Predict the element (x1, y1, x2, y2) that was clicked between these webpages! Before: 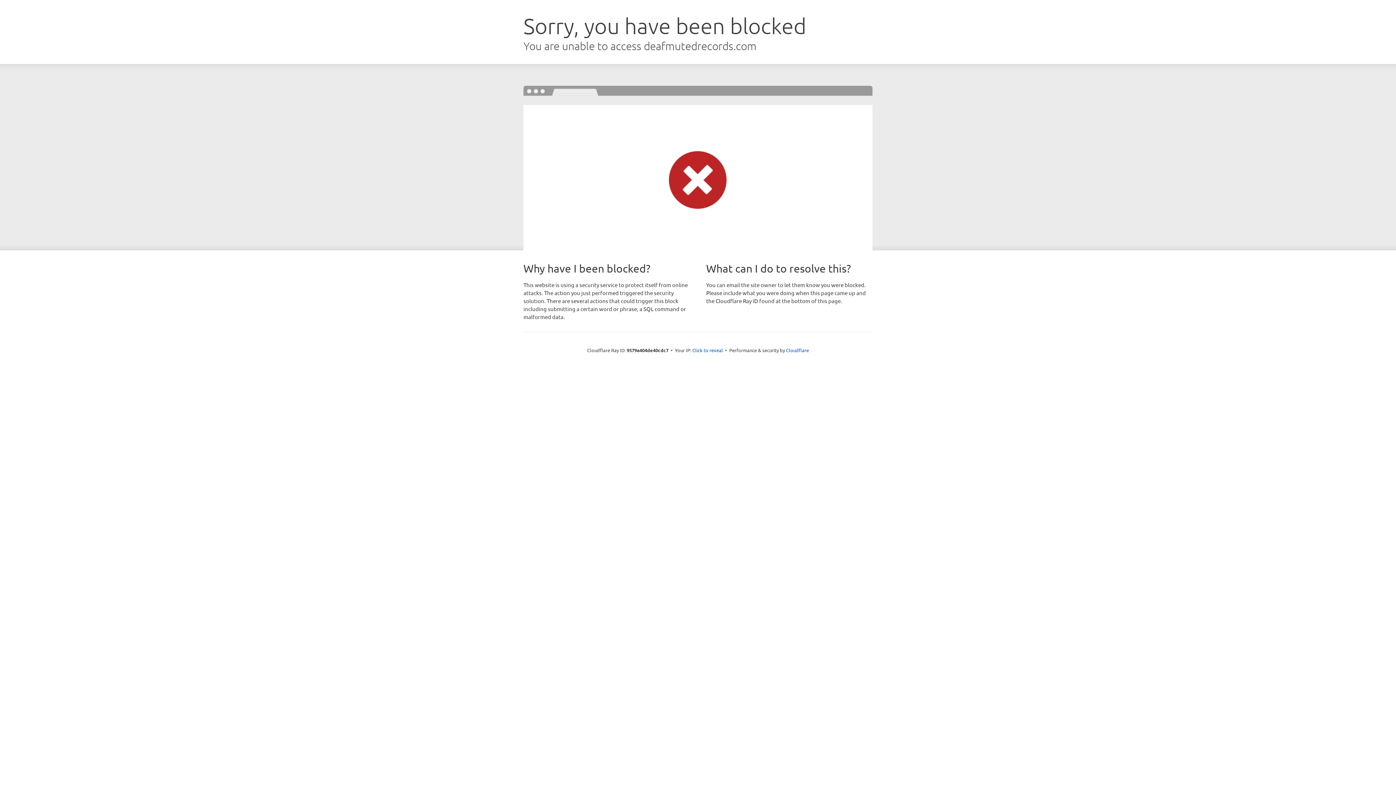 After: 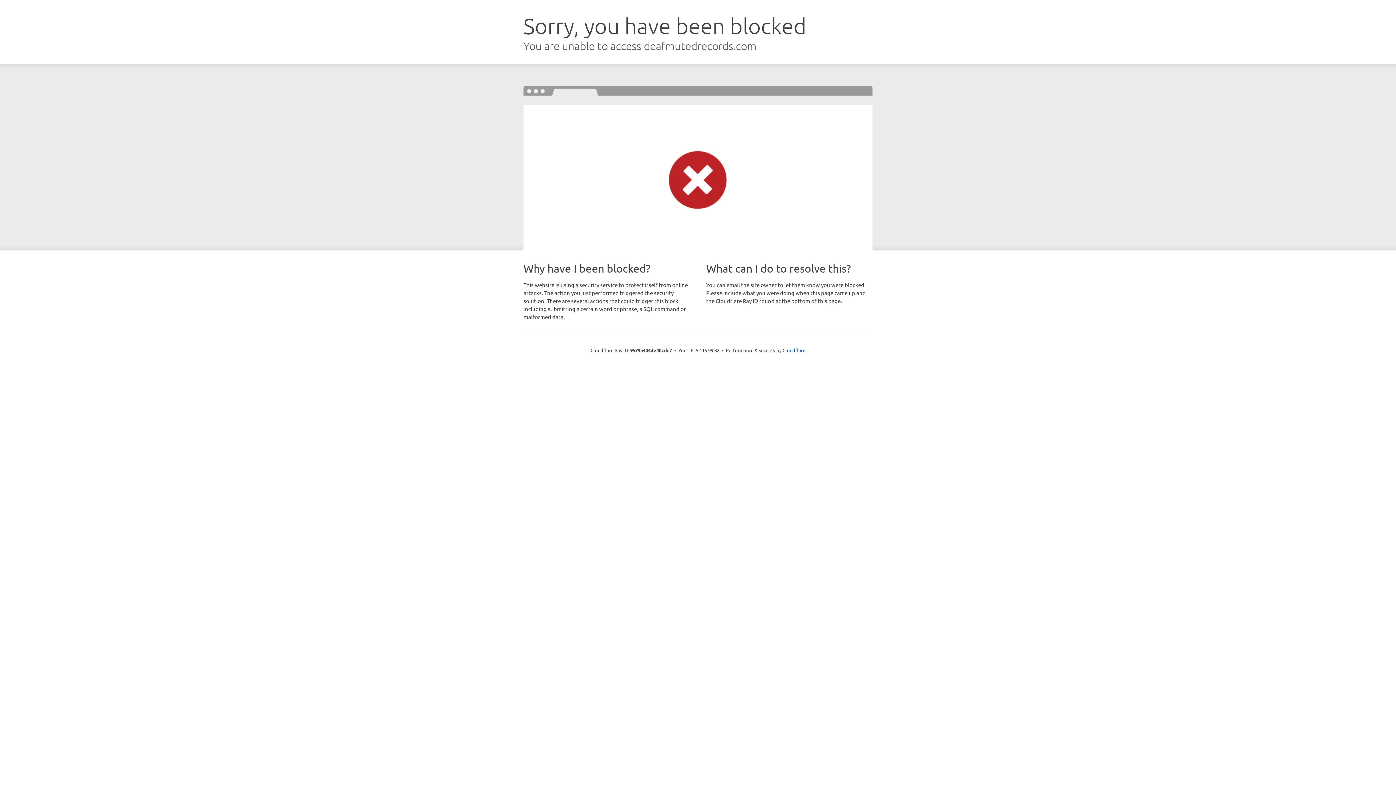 Action: bbox: (692, 346, 723, 353) label: Click to reveal